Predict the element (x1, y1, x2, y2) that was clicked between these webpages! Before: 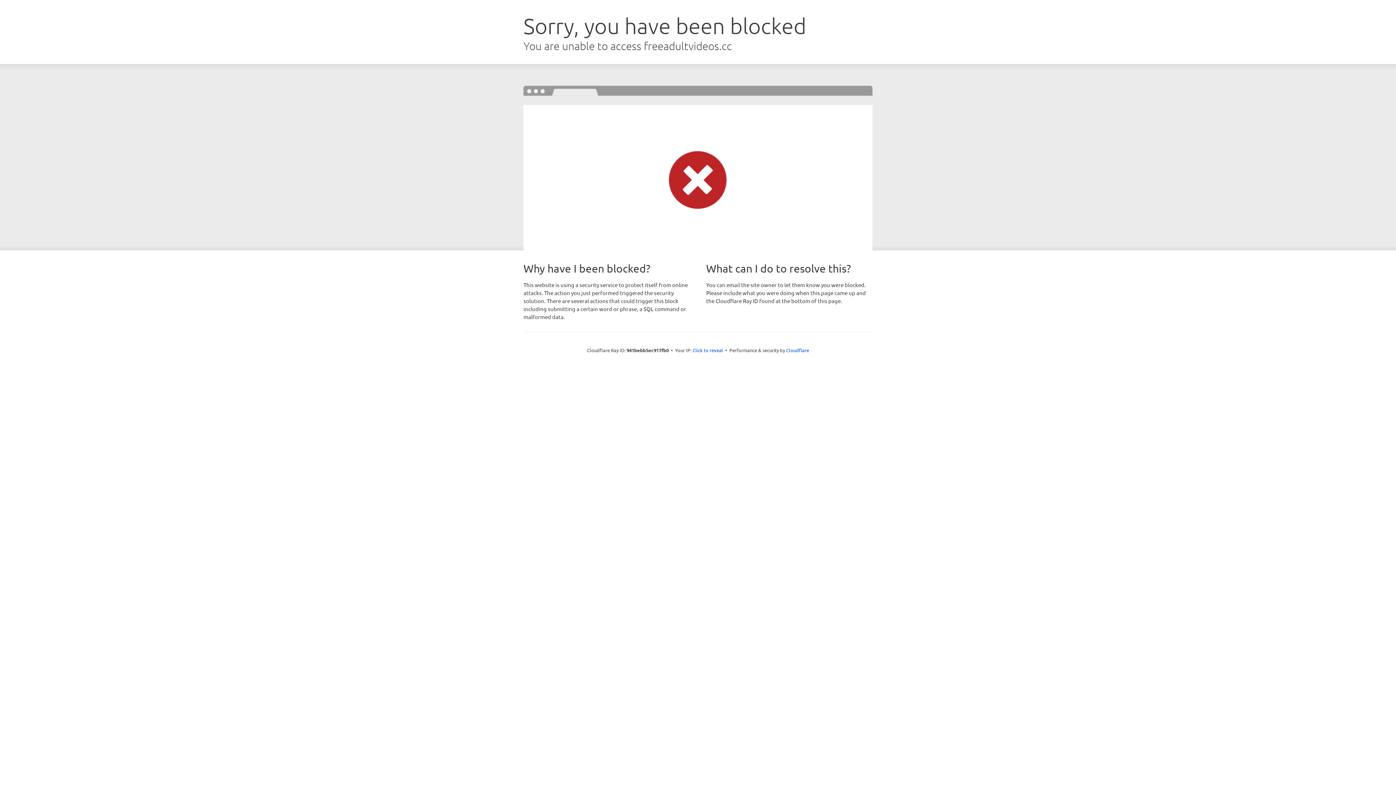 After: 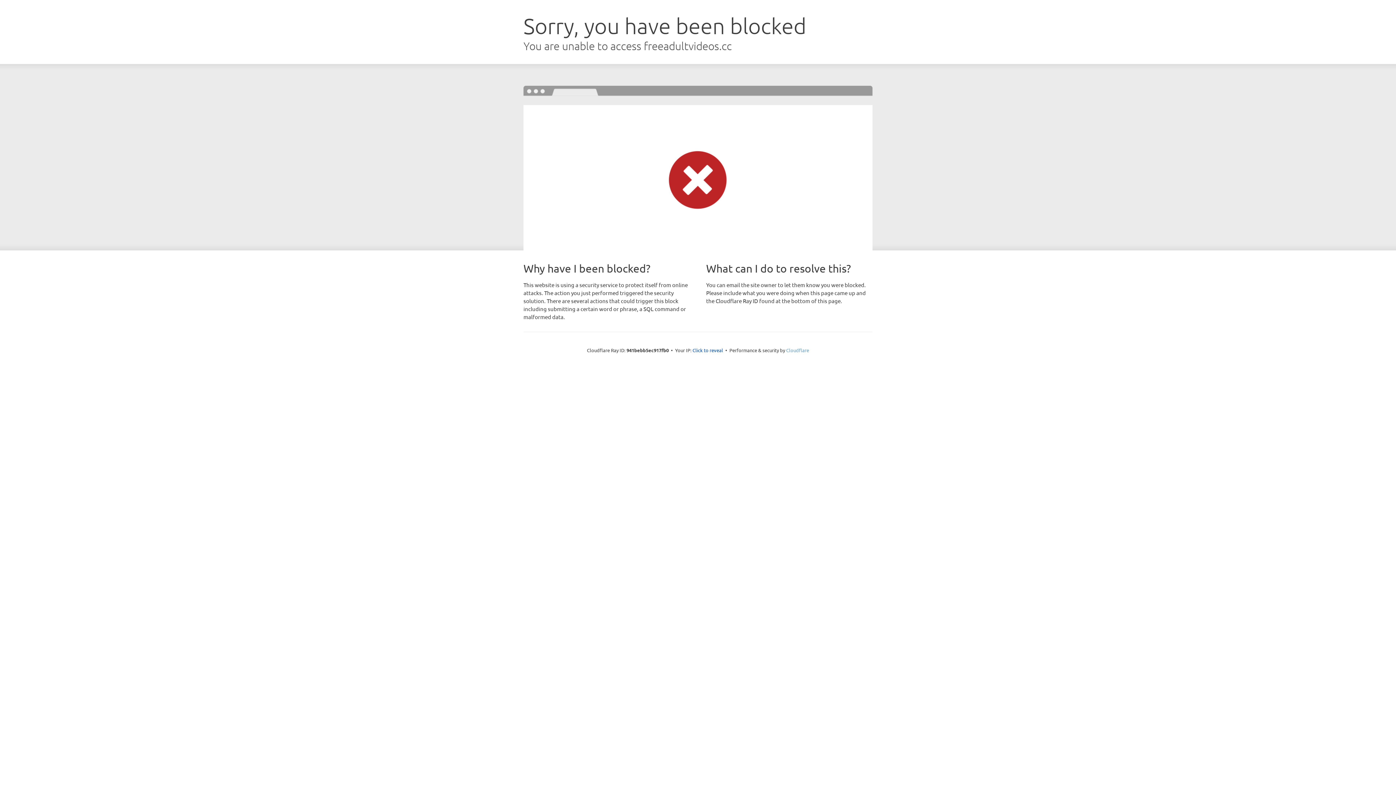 Action: bbox: (786, 347, 809, 353) label: Cloudflare